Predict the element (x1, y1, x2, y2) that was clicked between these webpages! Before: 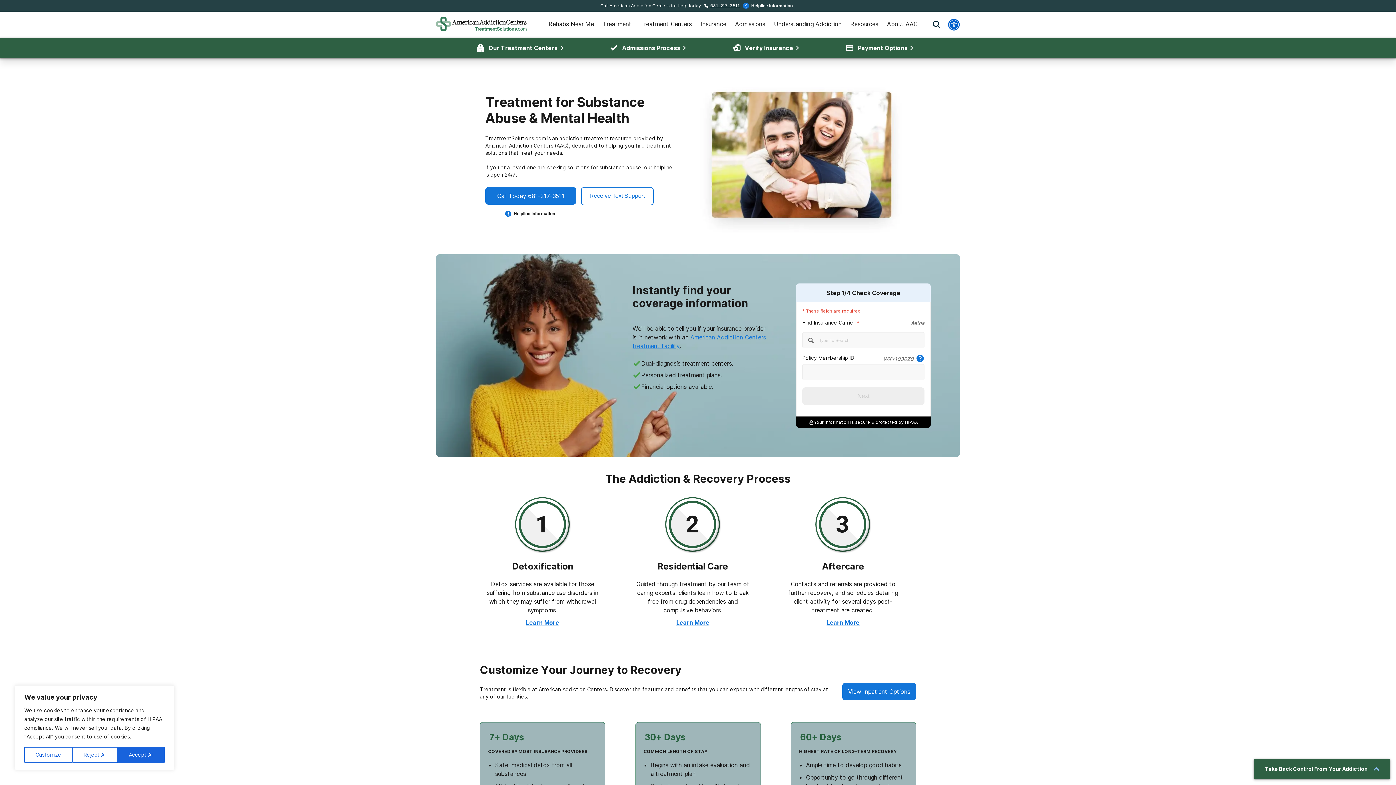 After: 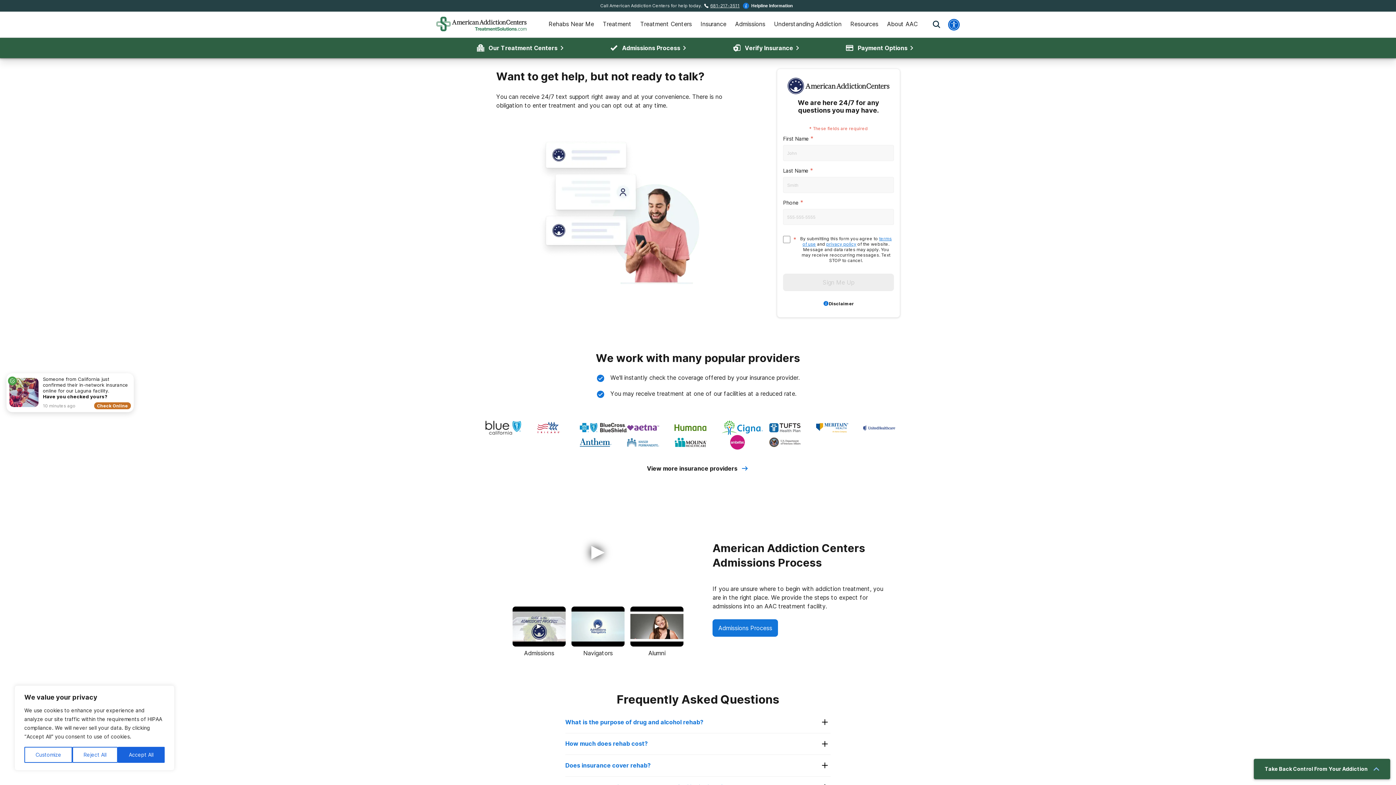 Action: label: Receive Text Support bbox: (580, 187, 653, 205)